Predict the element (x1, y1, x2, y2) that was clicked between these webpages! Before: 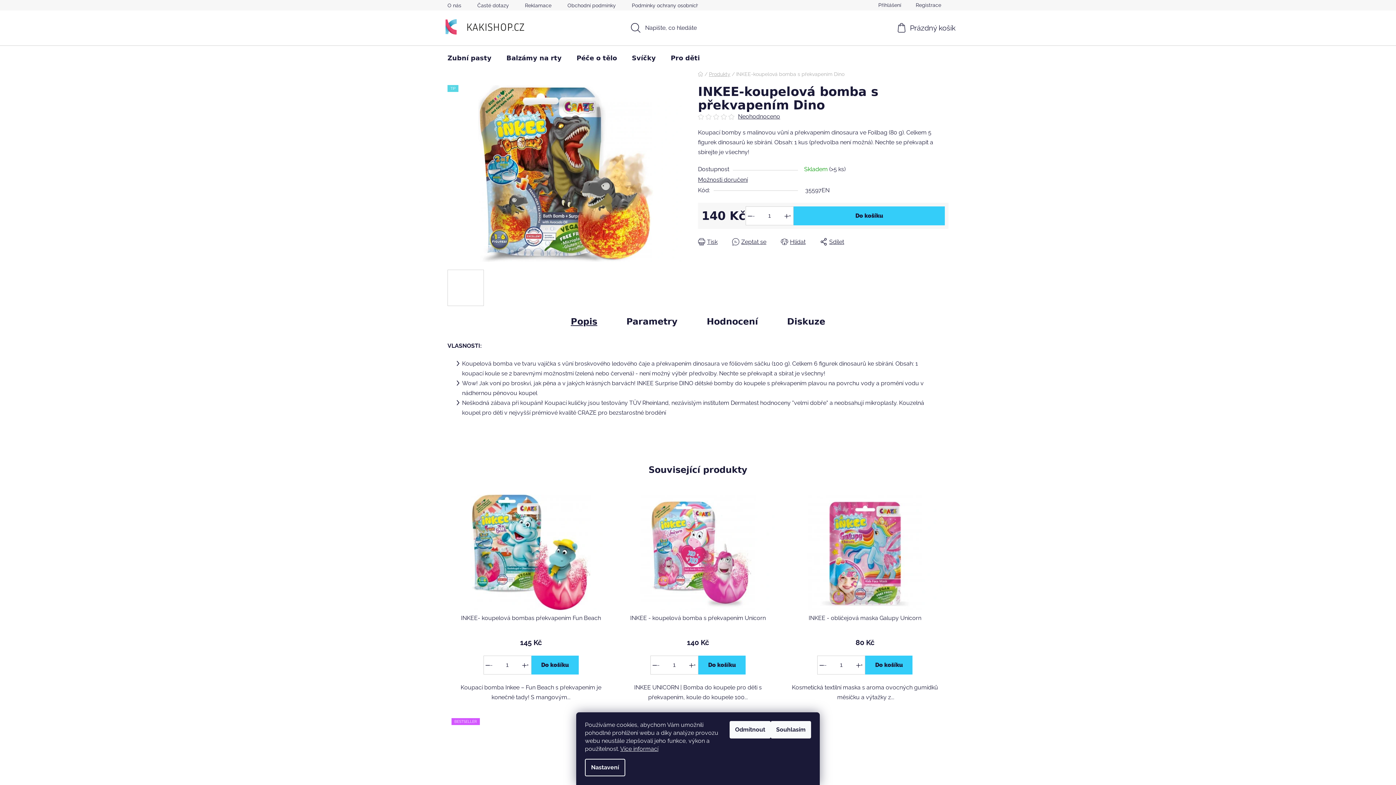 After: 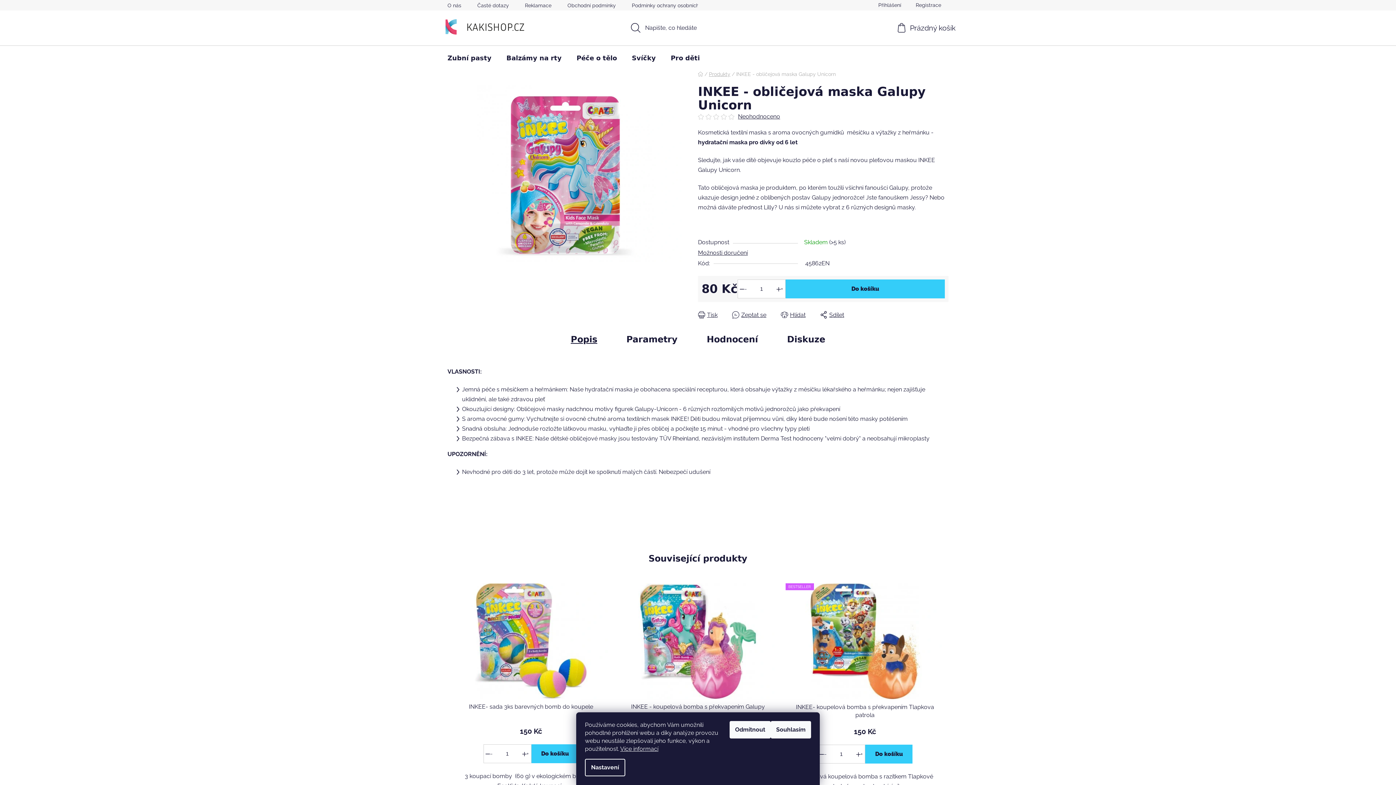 Action: label: INKEE - obličejová maska Galupy Unicorn bbox: (785, 614, 944, 630)